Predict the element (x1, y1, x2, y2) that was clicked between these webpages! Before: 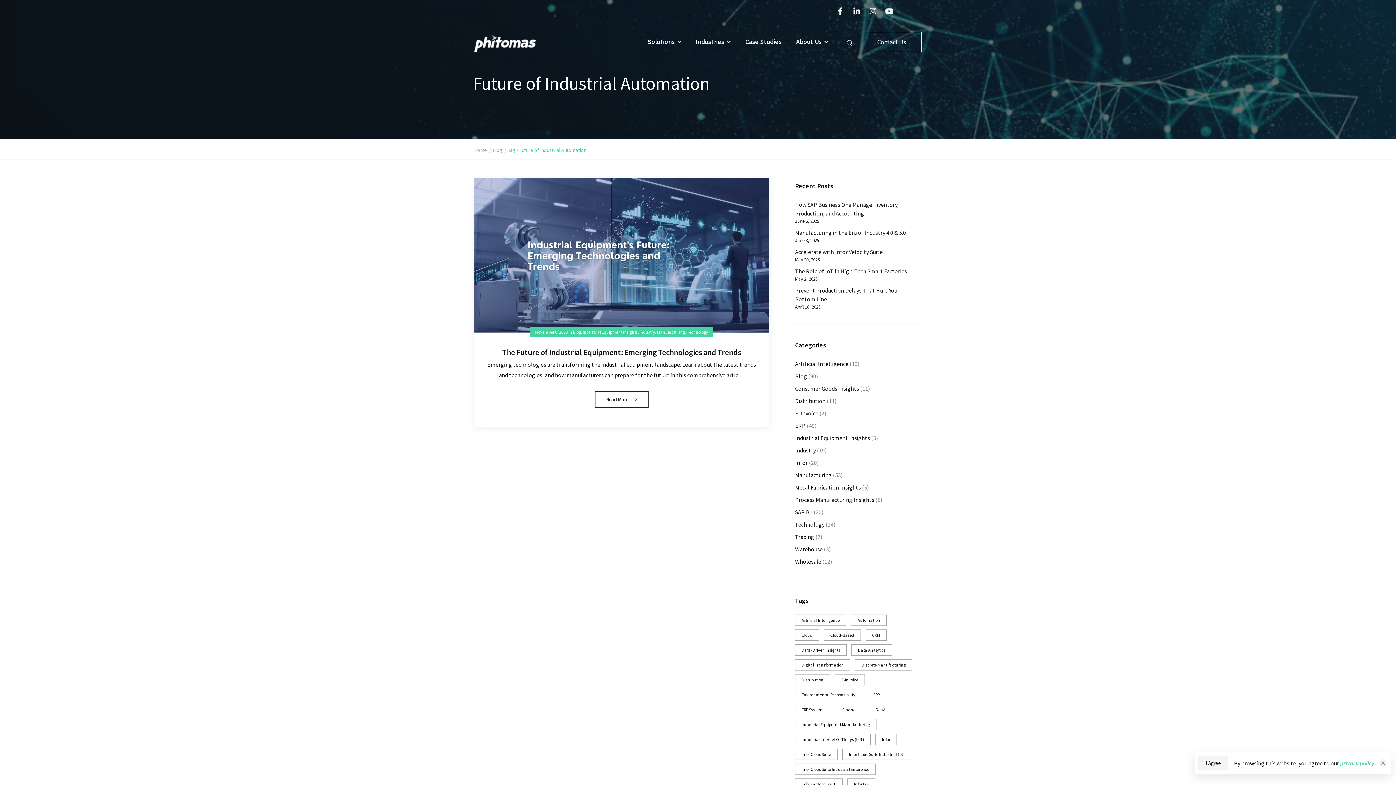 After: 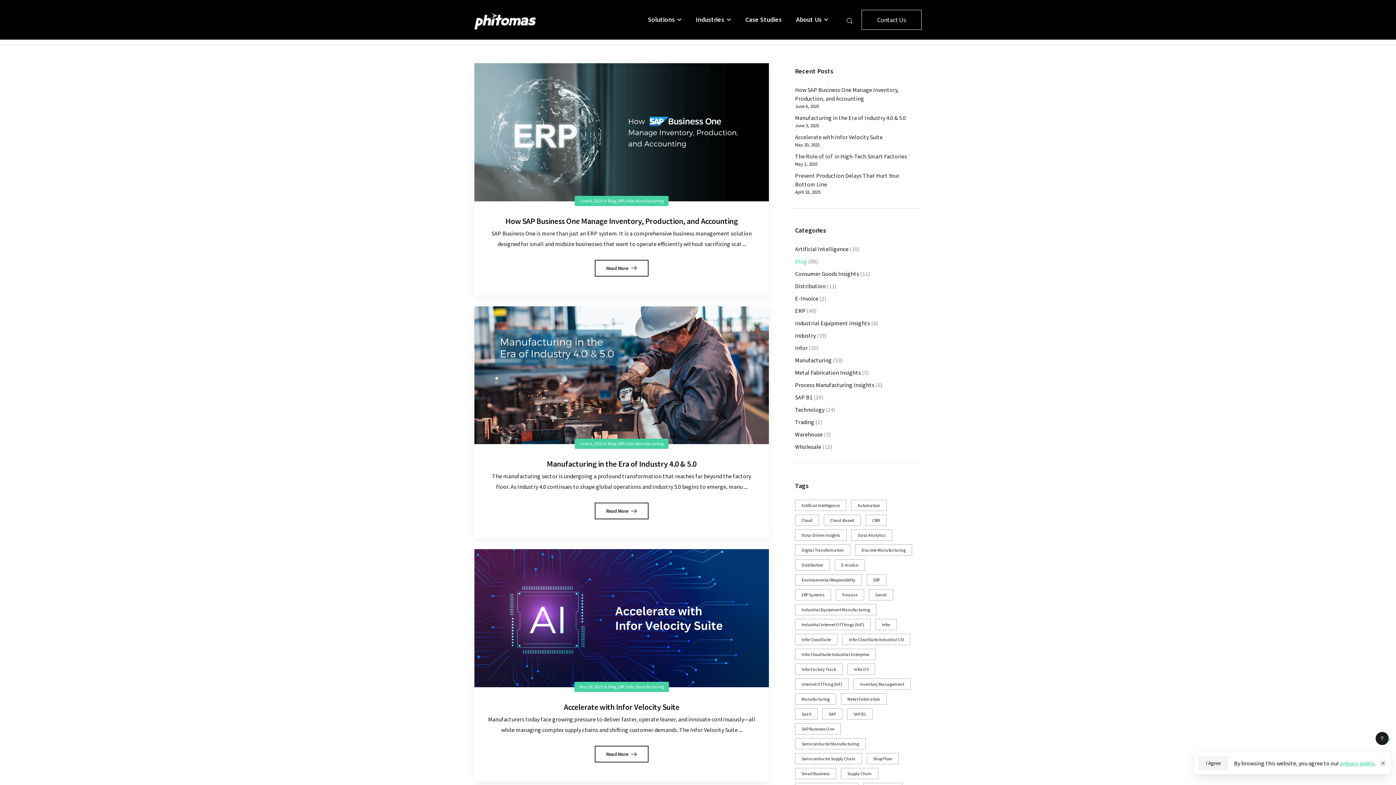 Action: label: Blog bbox: (795, 372, 807, 380)